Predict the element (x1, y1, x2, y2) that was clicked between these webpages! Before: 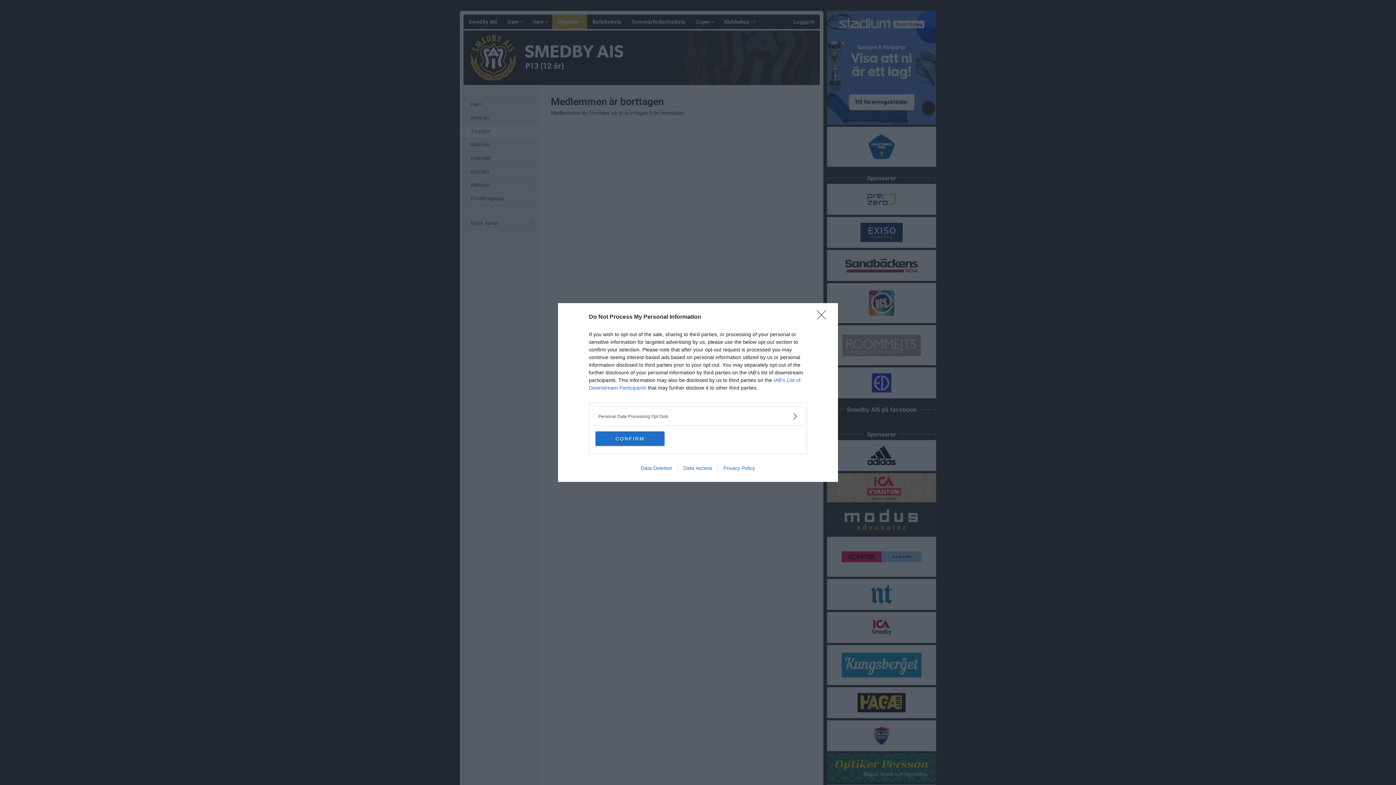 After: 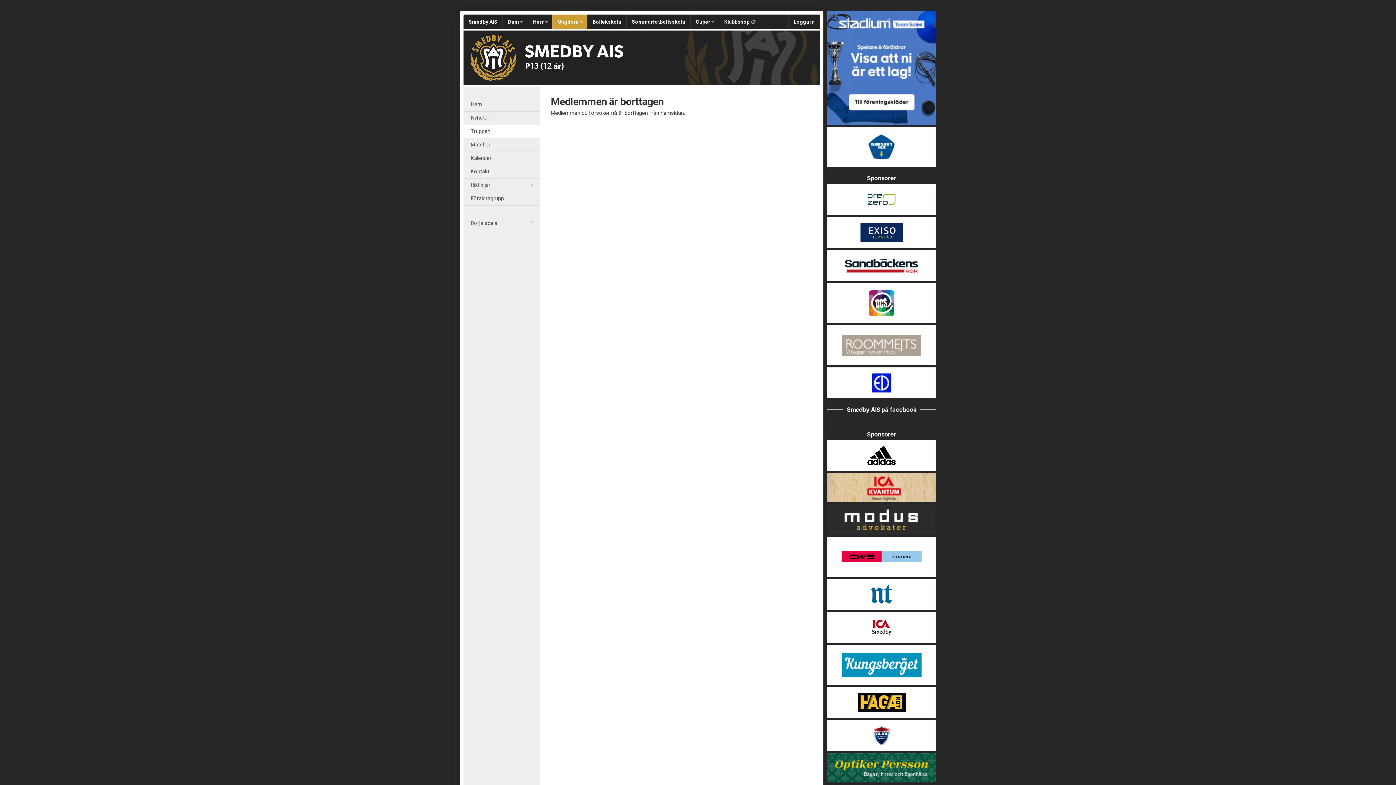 Action: bbox: (595, 431, 664, 446) label: CONFIRM